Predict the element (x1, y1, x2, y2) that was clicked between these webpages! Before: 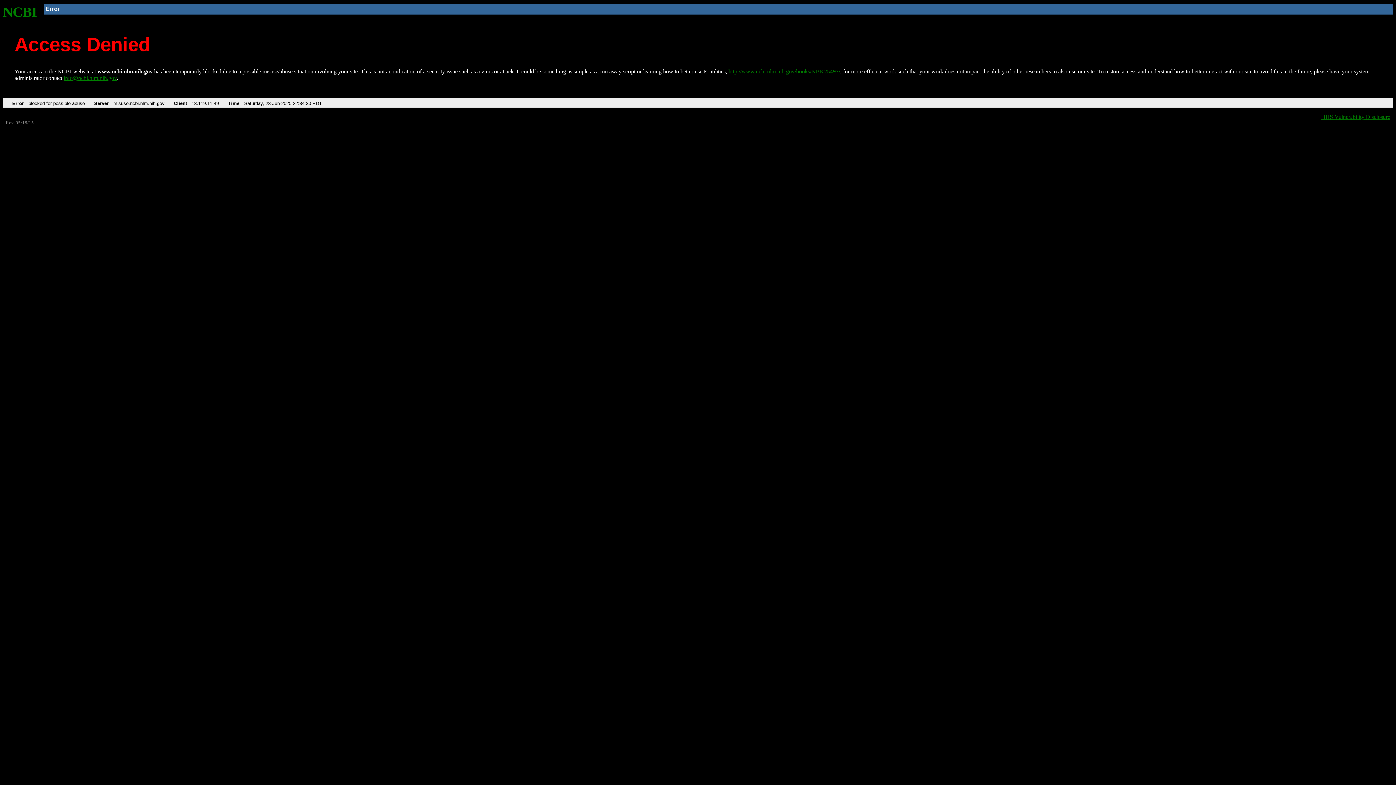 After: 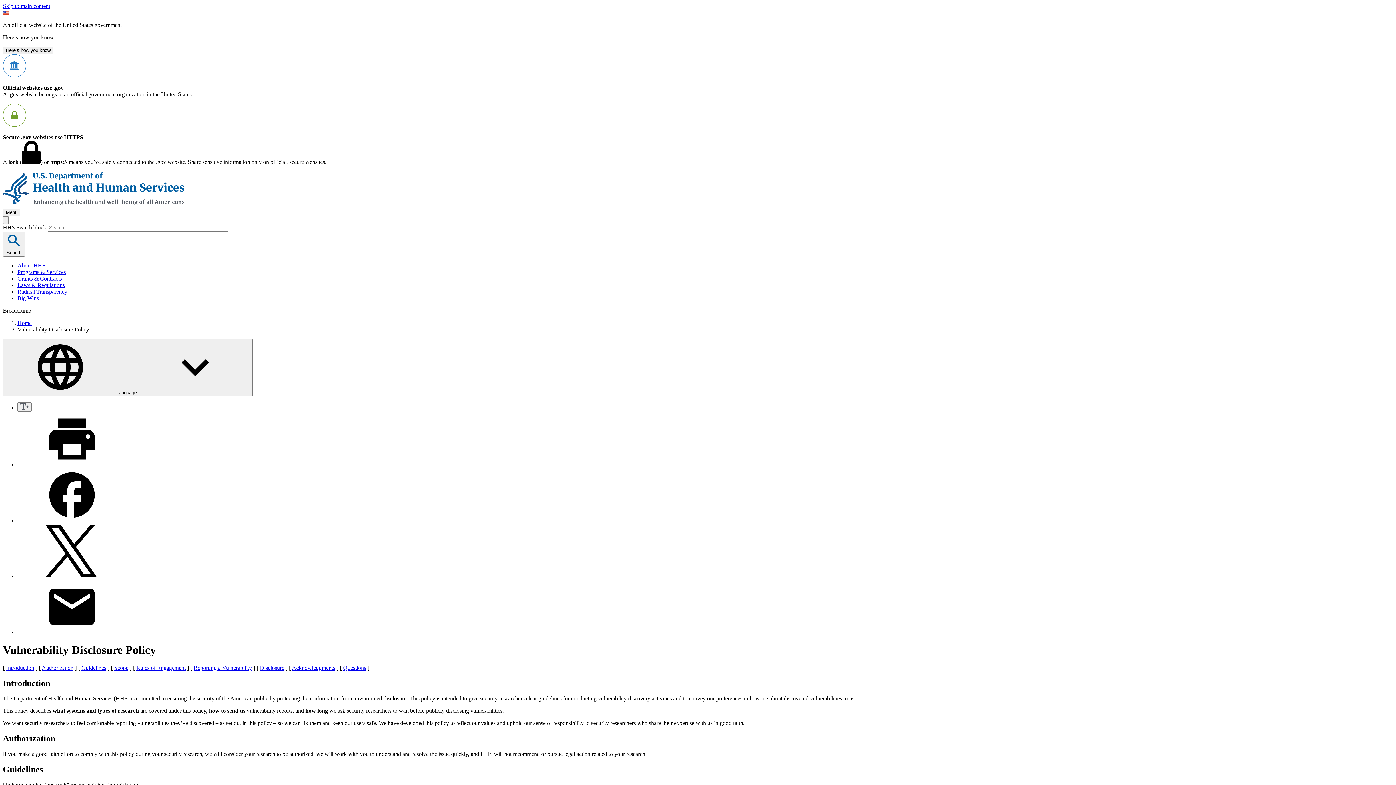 Action: bbox: (1321, 113, 1390, 119) label: HHS Vulnerability Disclosure